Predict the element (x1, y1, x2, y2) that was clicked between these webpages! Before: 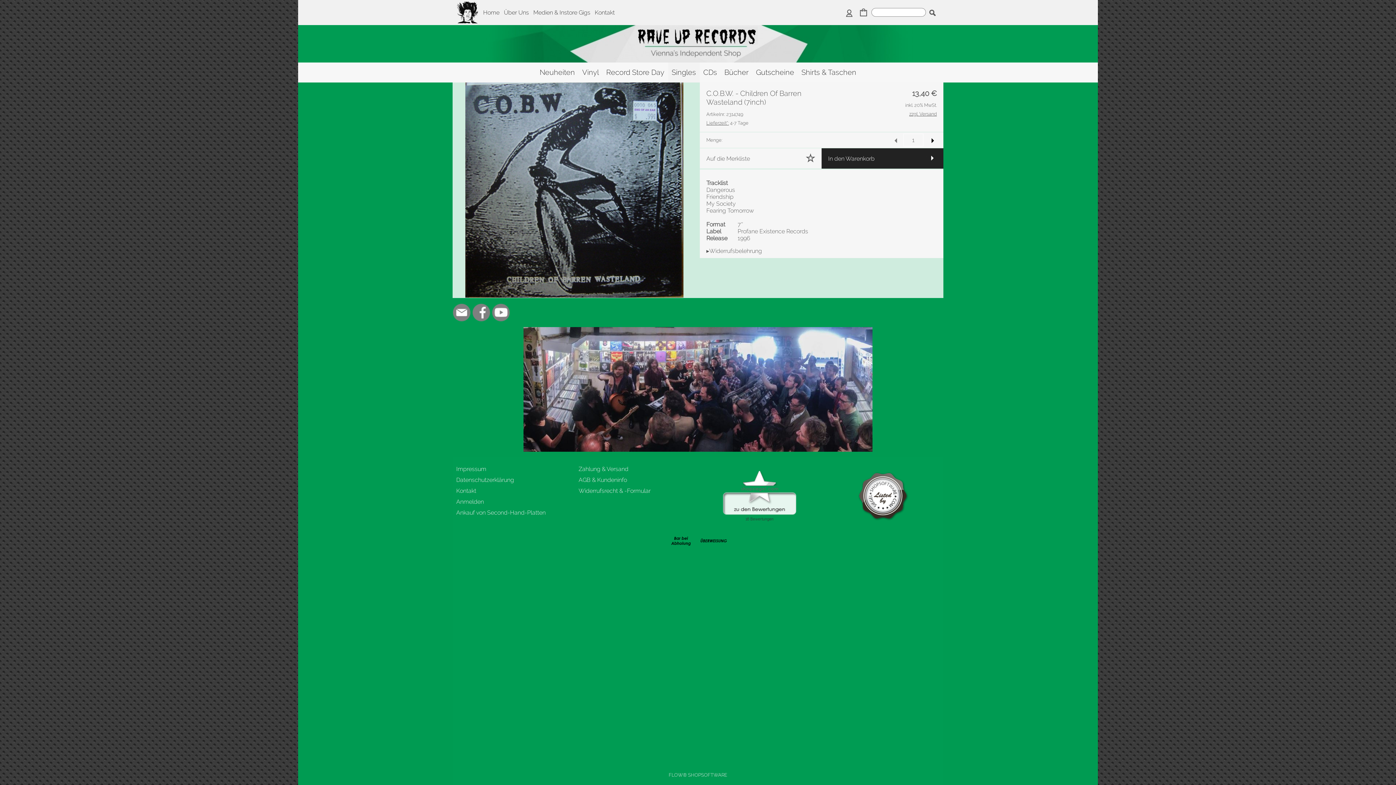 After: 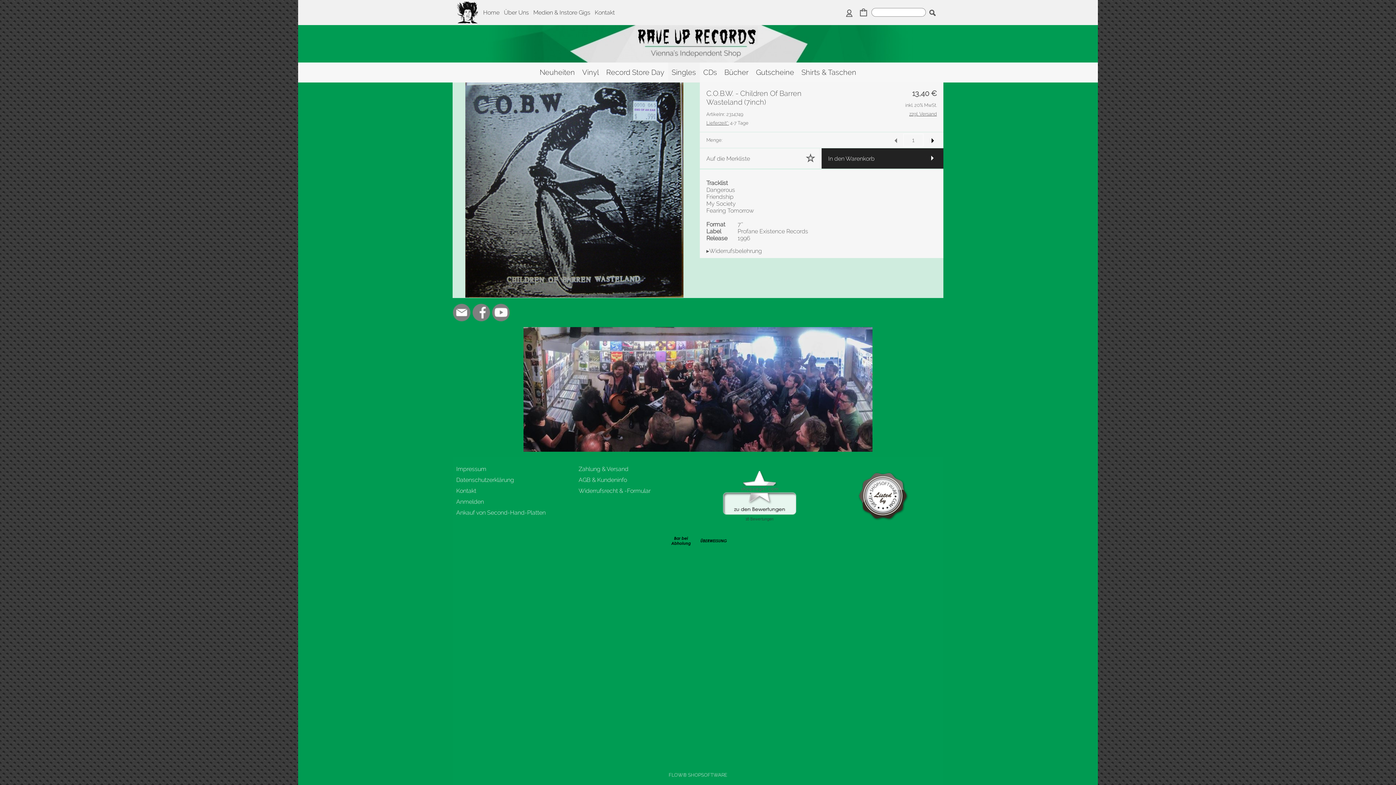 Action: label: zzgl. Versand bbox: (909, 111, 937, 116)